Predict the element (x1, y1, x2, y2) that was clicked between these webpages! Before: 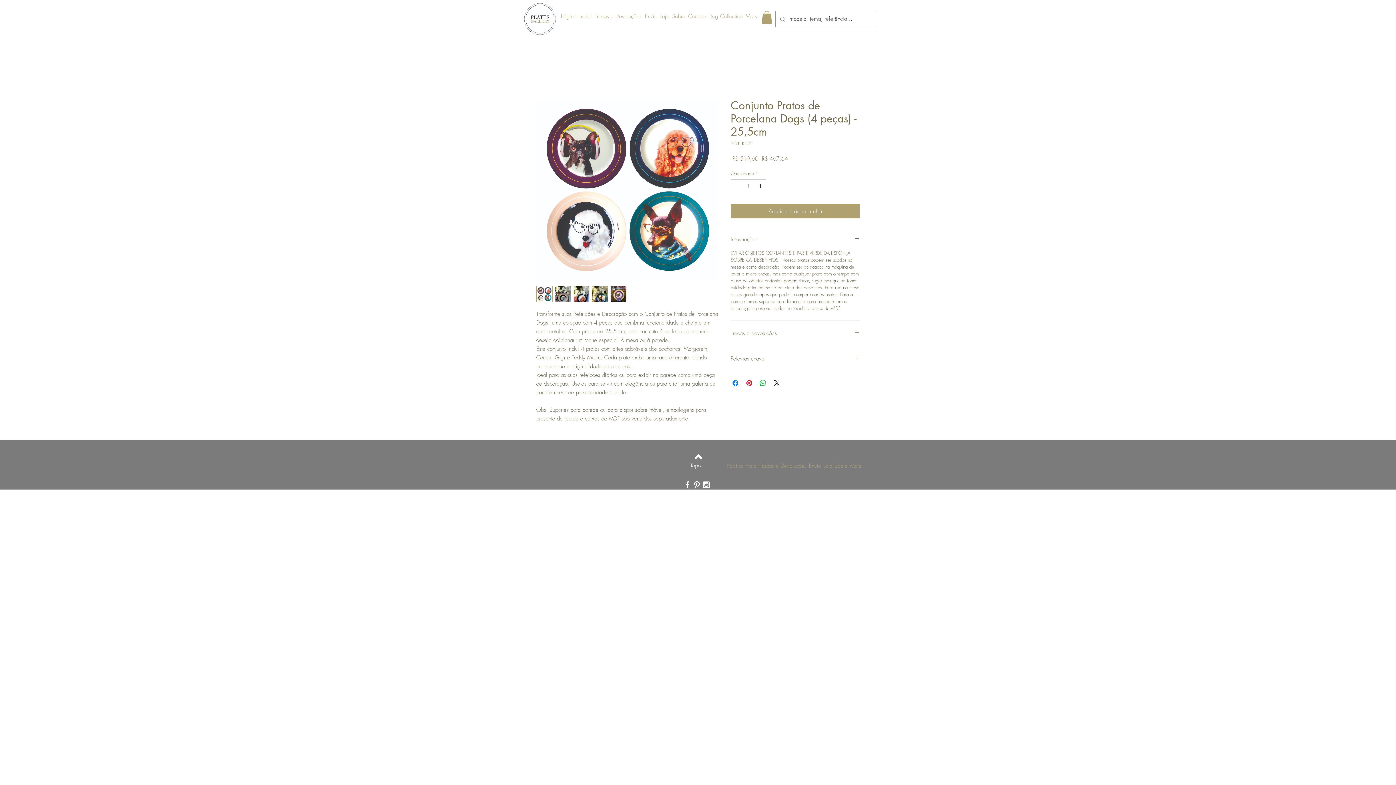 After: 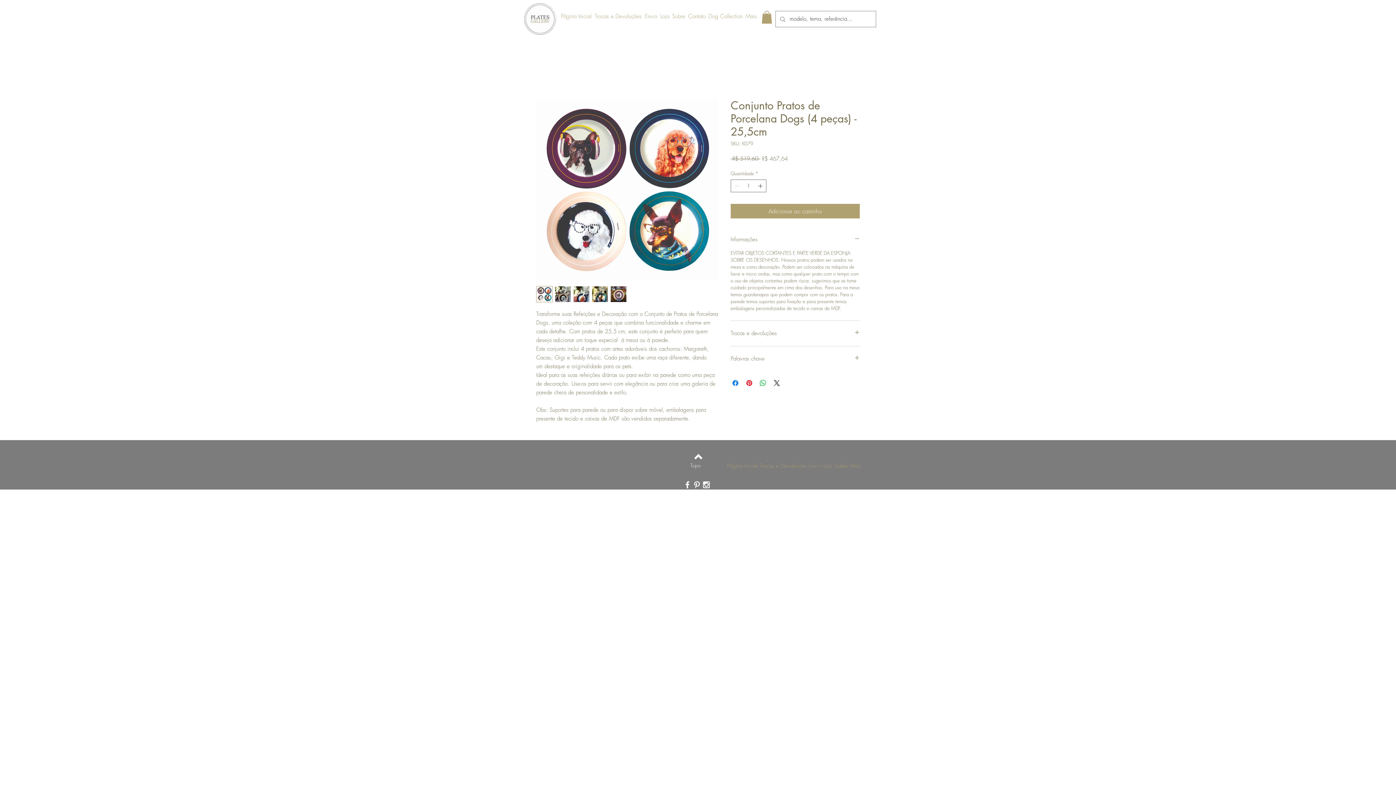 Action: bbox: (536, 286, 552, 302)